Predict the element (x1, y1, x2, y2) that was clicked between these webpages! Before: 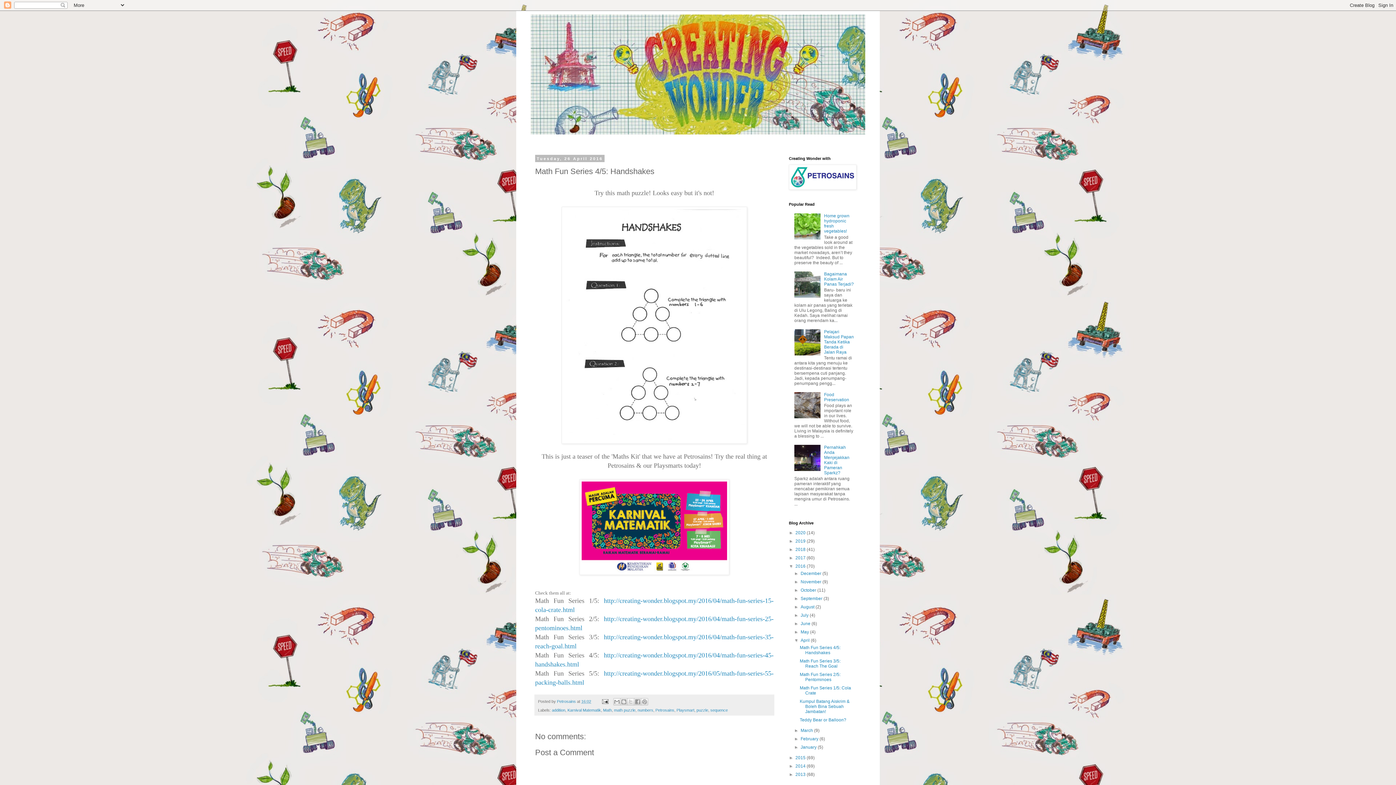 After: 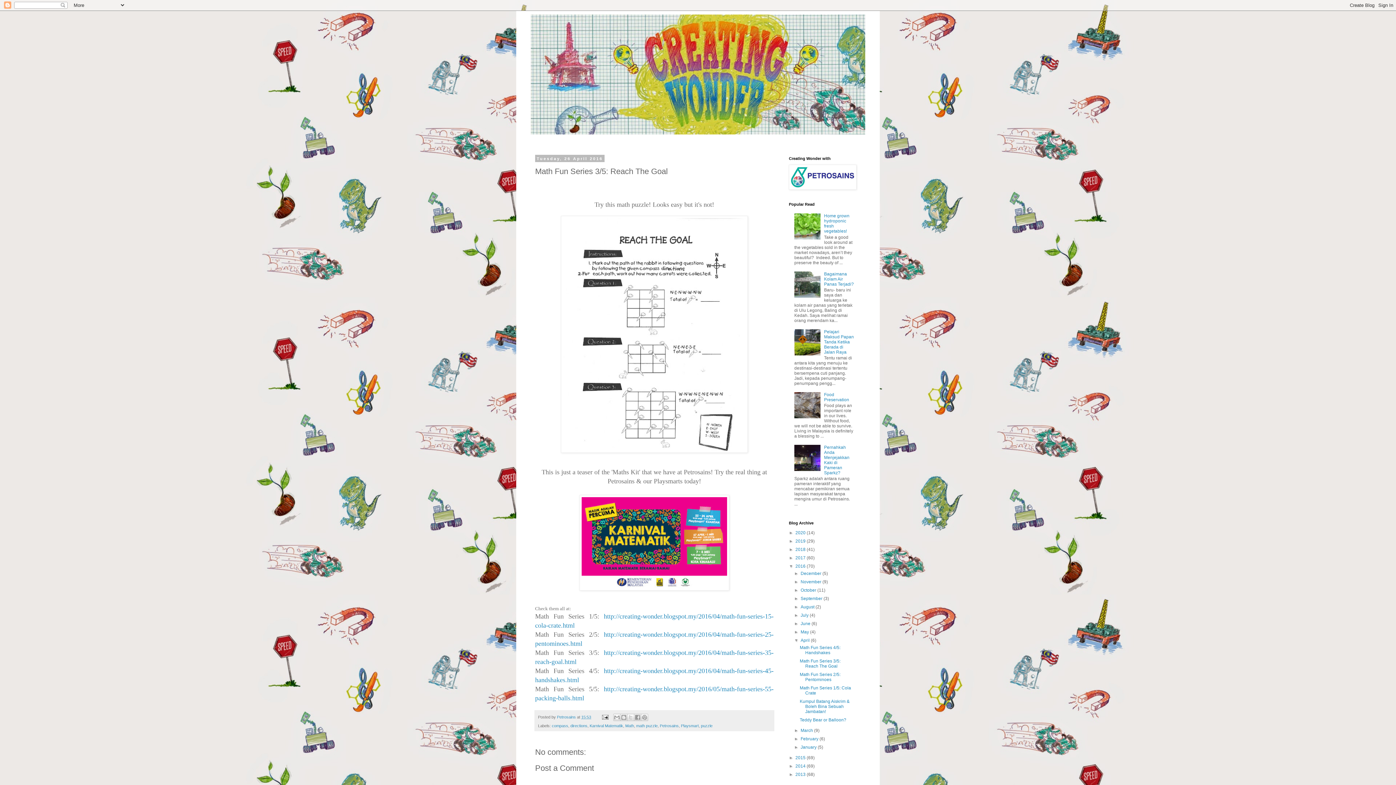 Action: bbox: (799, 658, 840, 669) label: Math Fun Series 3/5: Reach The Goal